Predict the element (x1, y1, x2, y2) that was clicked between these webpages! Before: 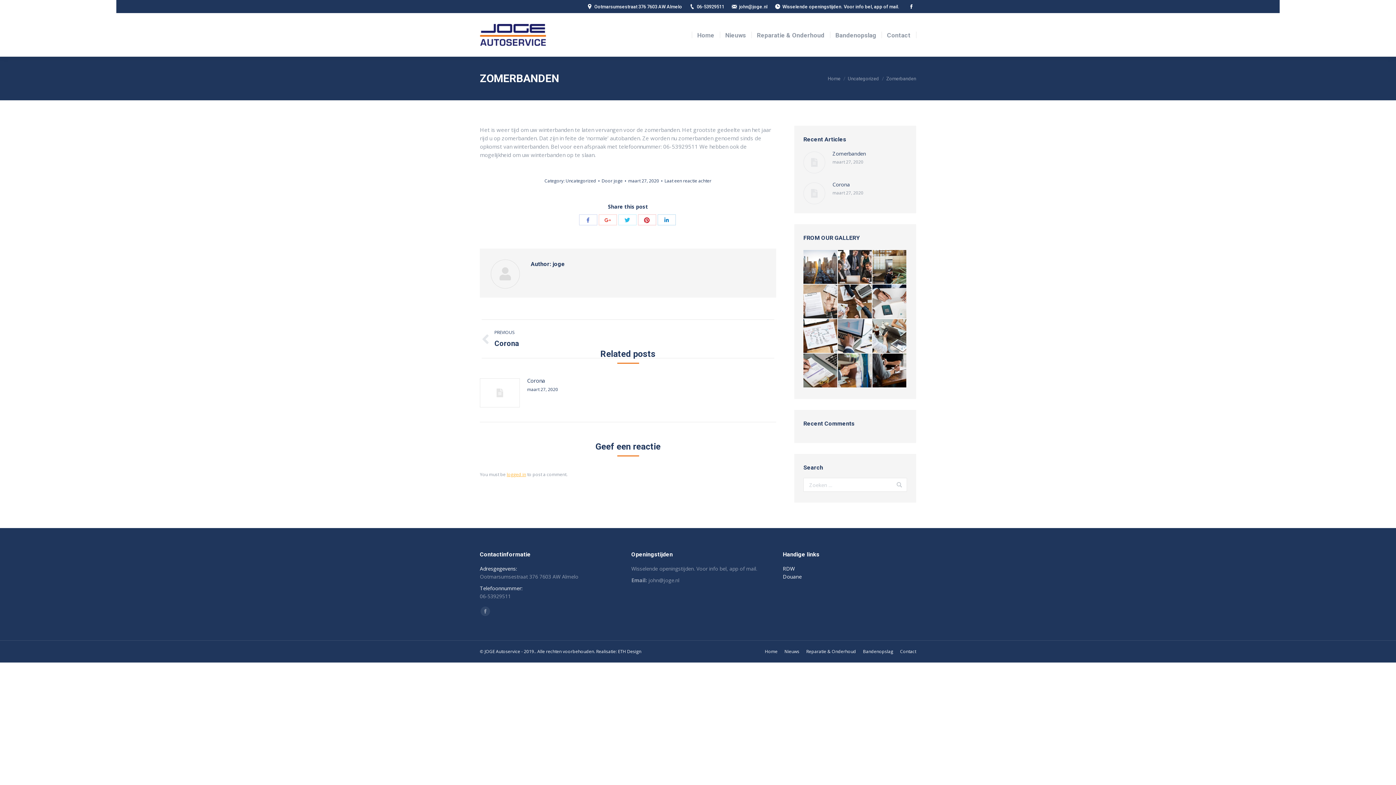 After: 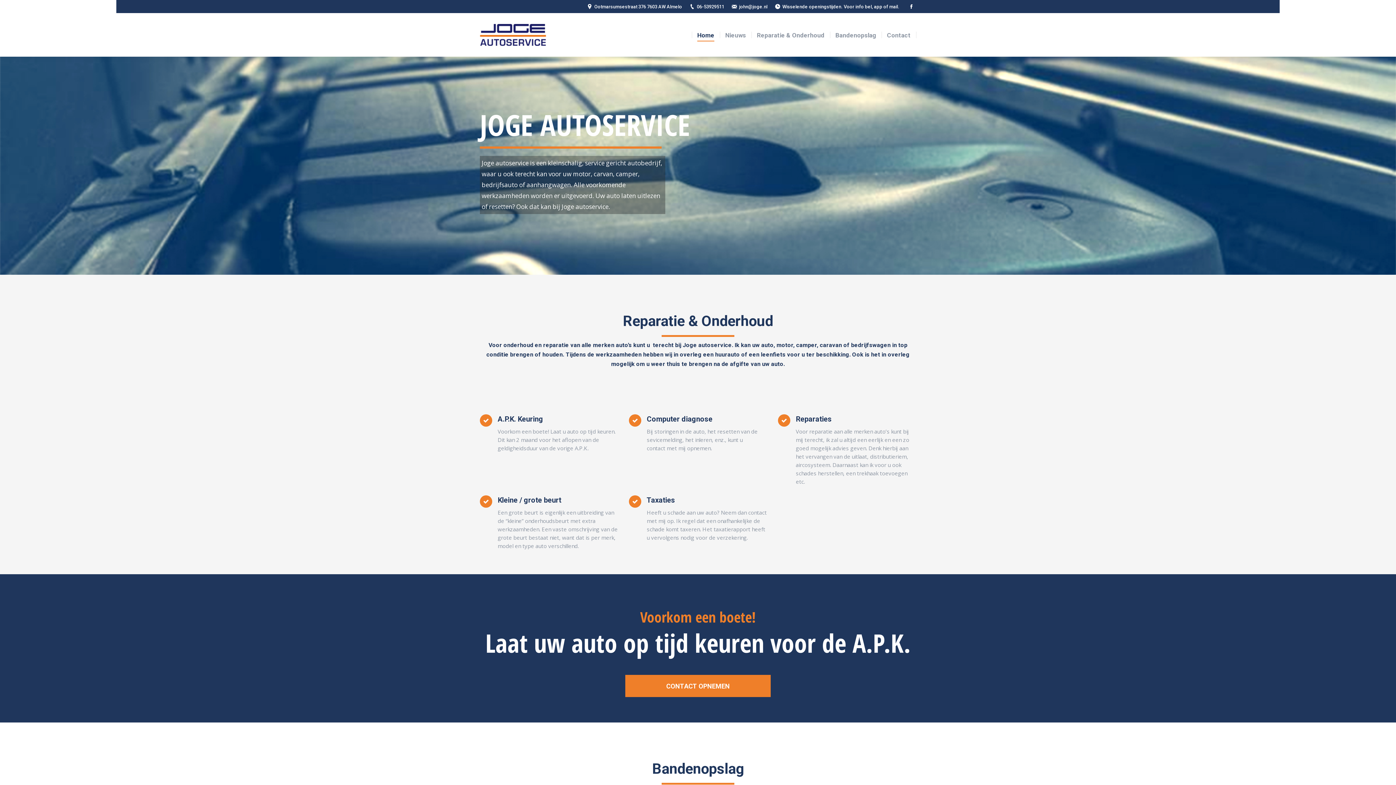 Action: label: Home bbox: (765, 648, 777, 655)